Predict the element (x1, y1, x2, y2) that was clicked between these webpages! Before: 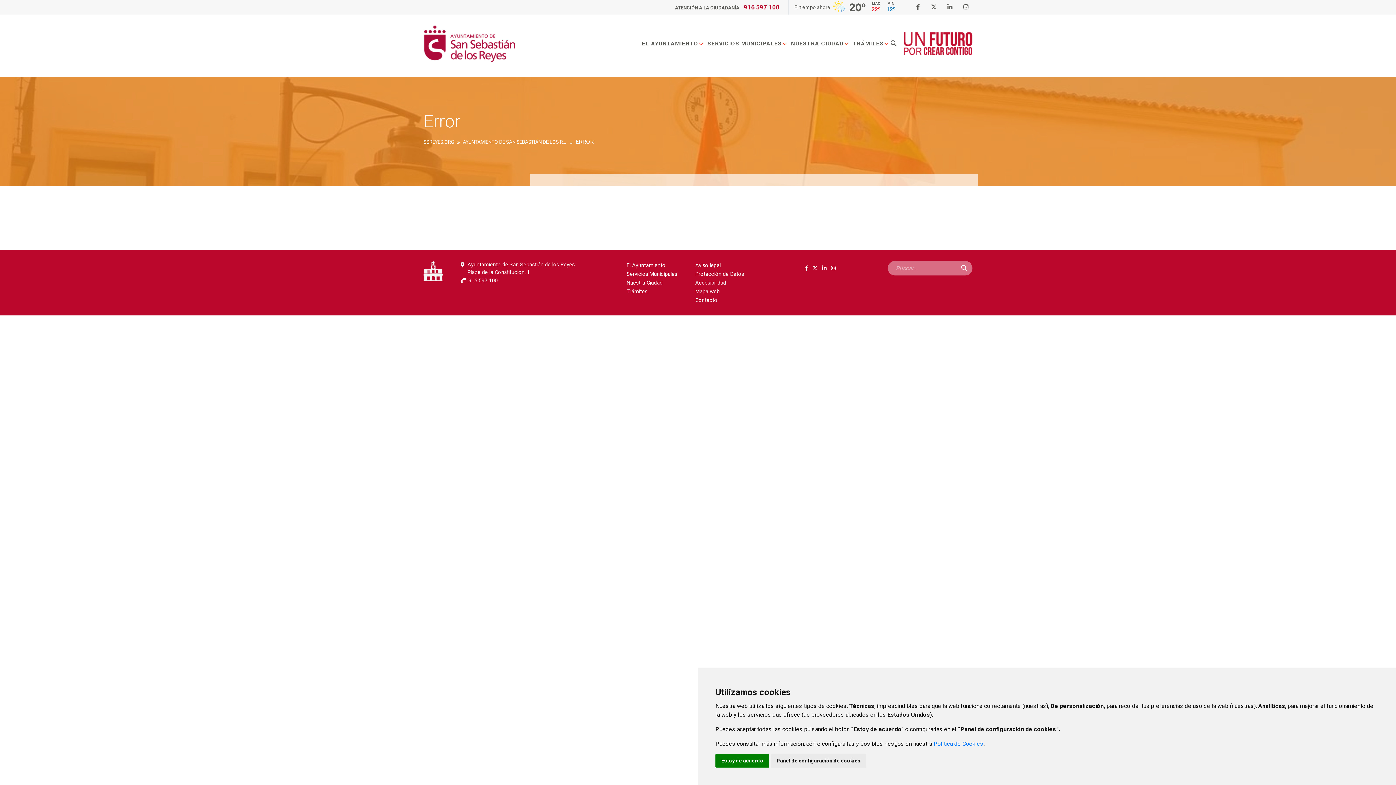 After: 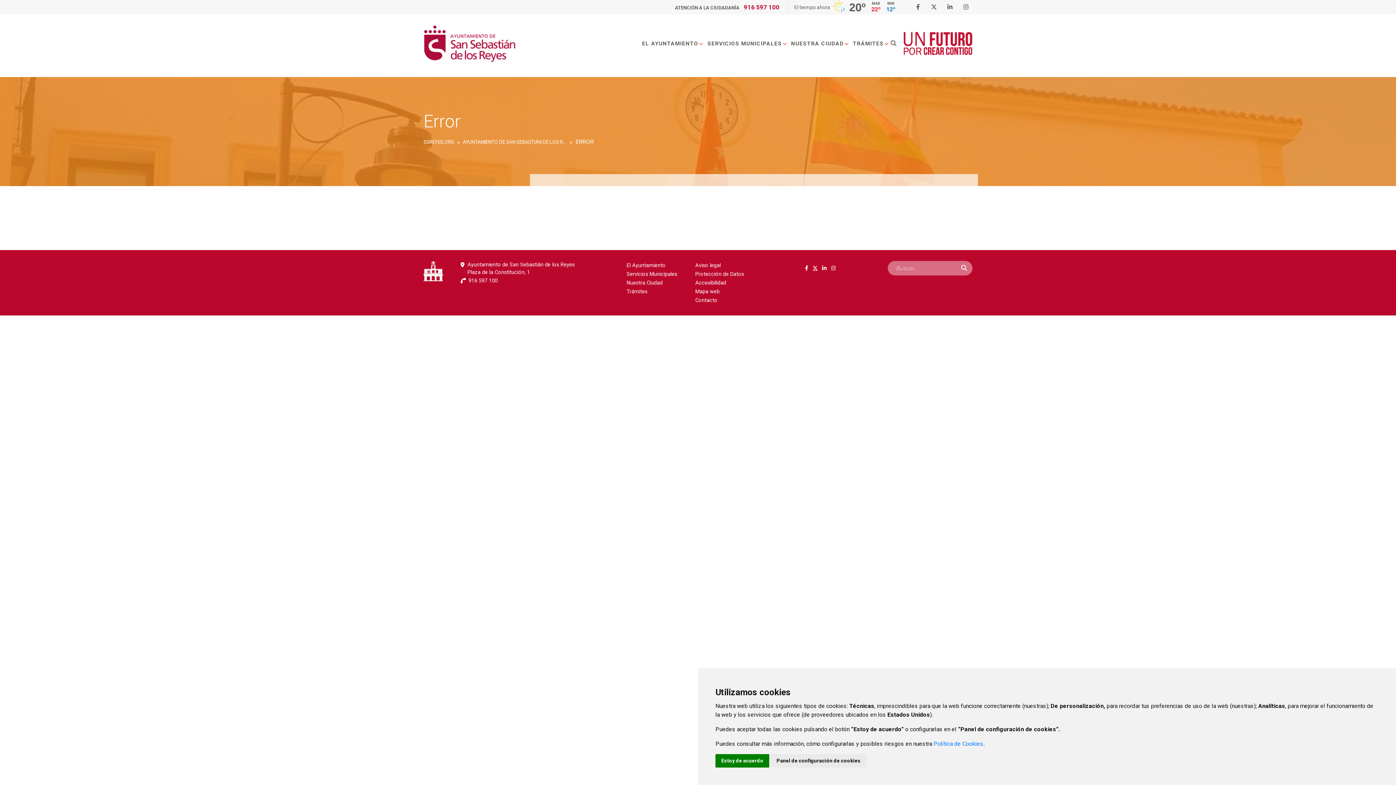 Action: label: X bbox: (816, 265, 819, 271)